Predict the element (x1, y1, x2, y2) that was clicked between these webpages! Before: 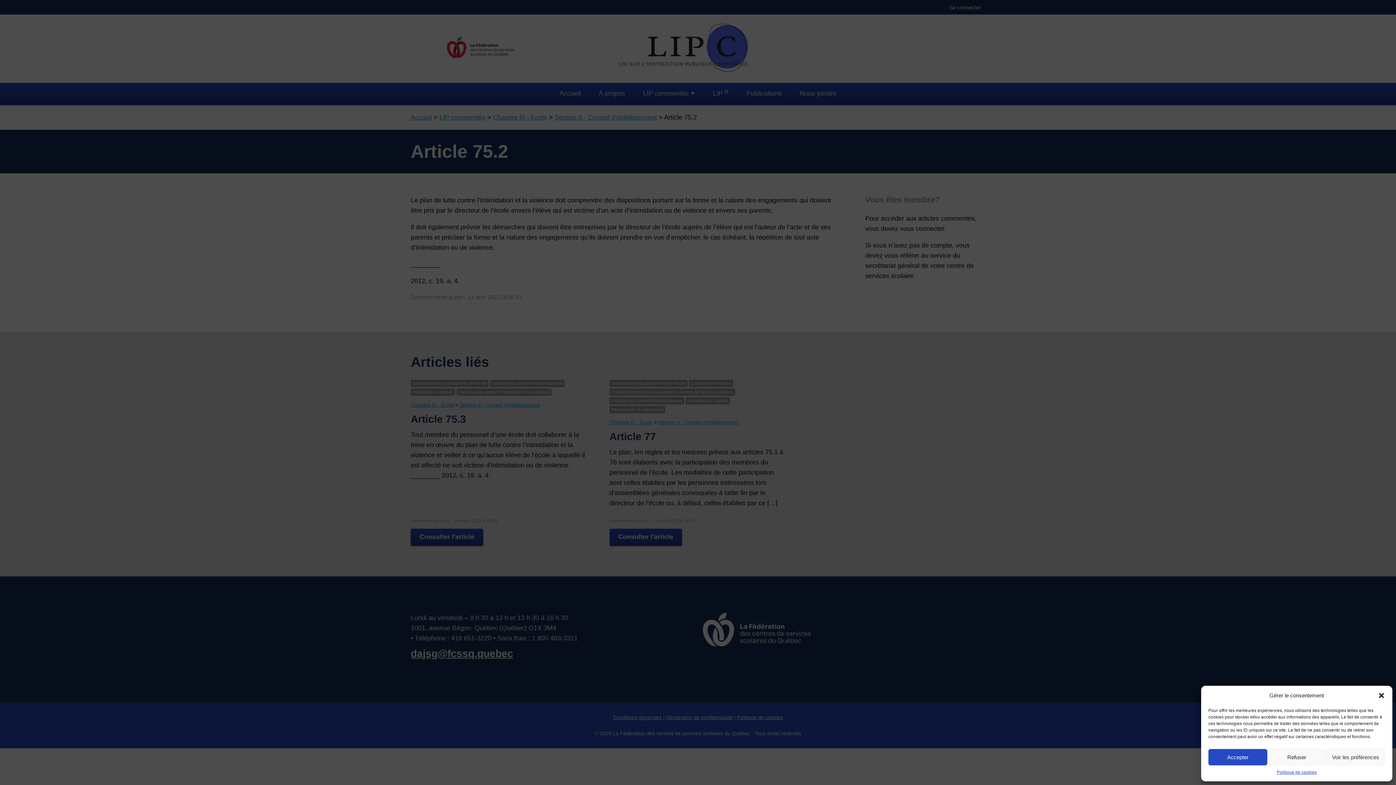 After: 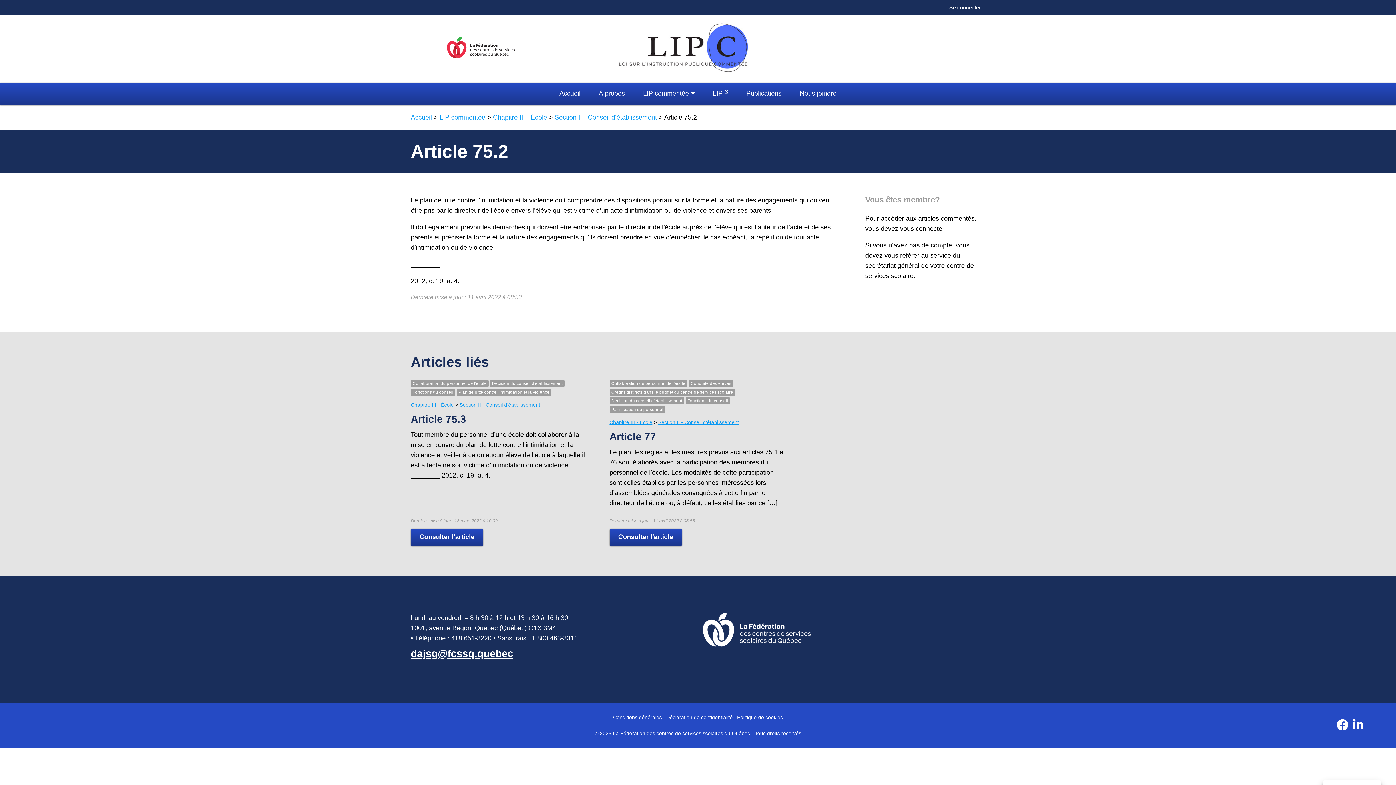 Action: label: close-dialog bbox: (1378, 692, 1385, 699)